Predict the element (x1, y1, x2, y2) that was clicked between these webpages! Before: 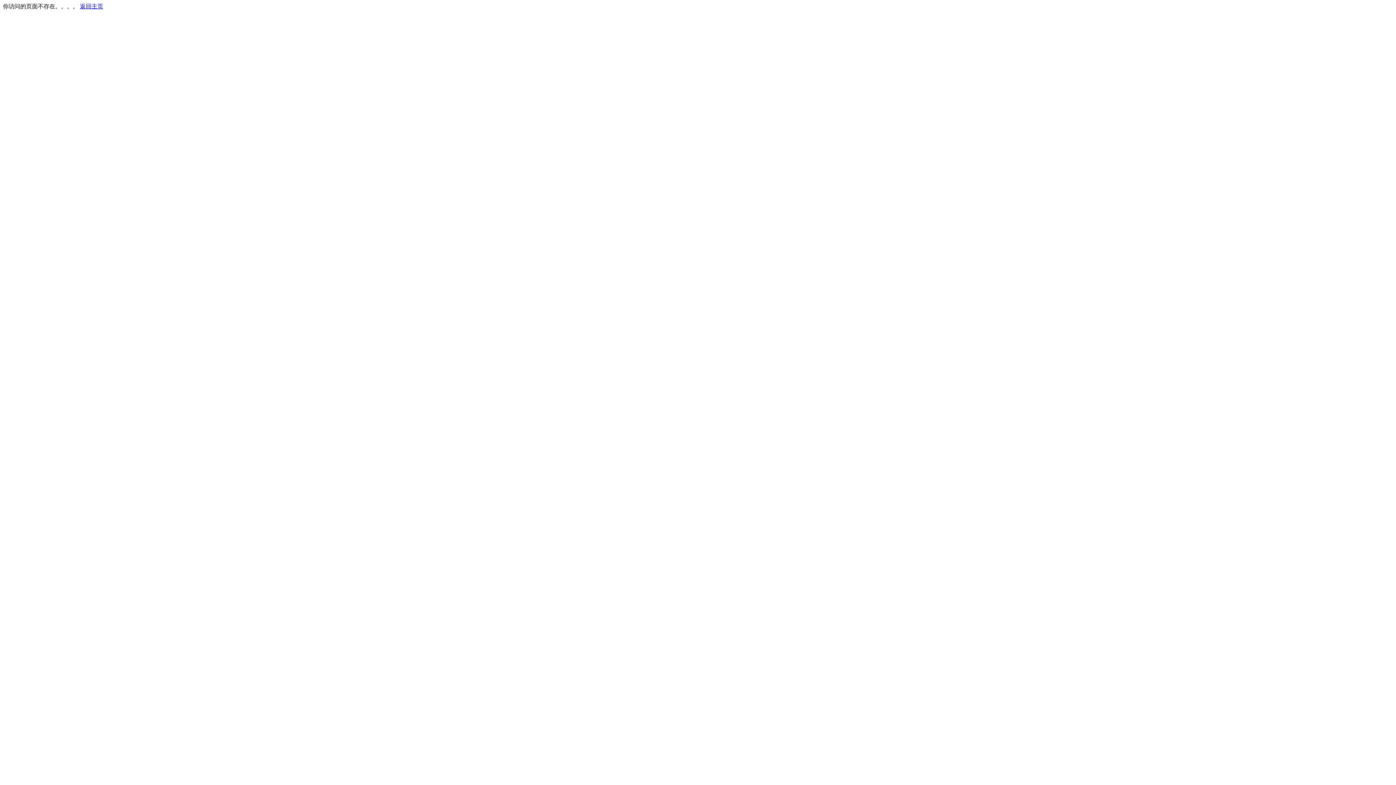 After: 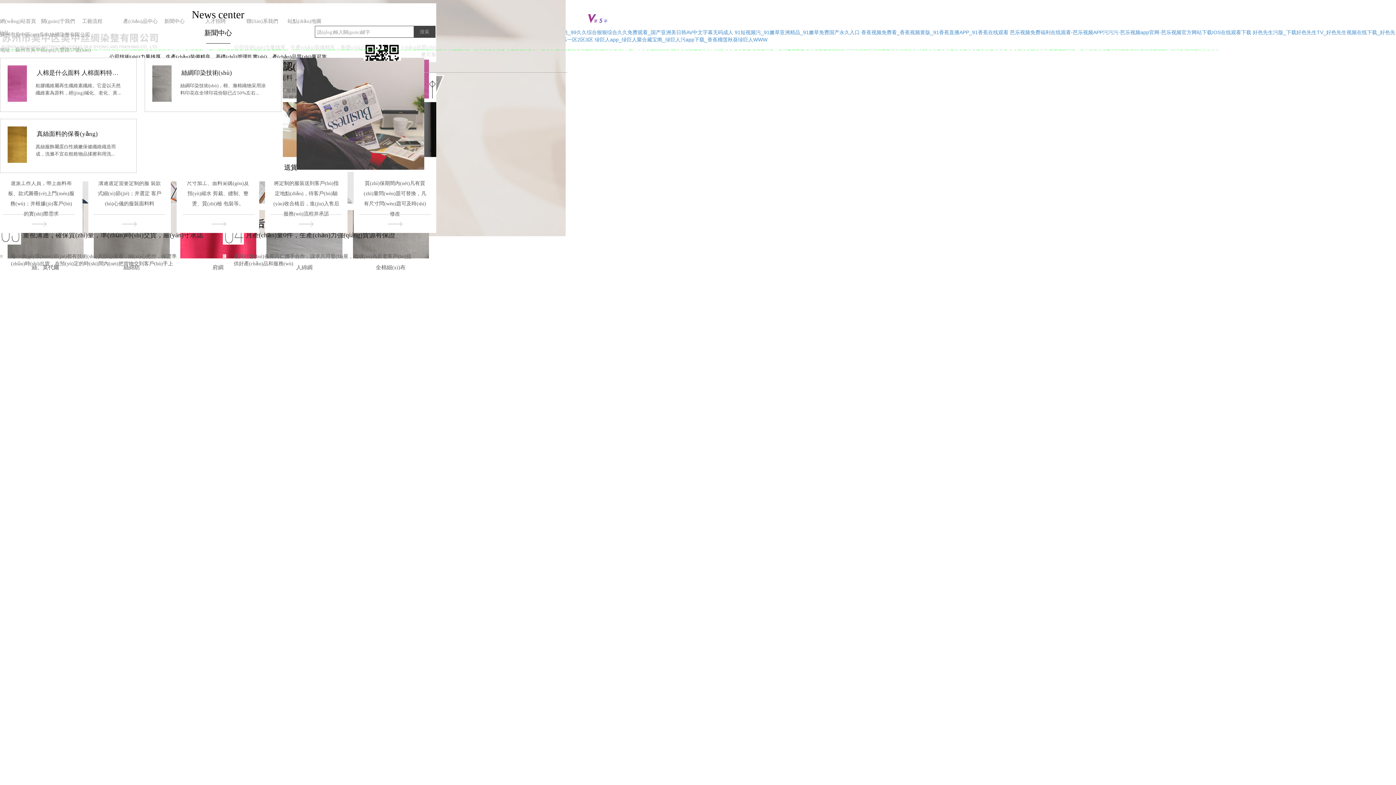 Action: bbox: (80, 3, 103, 9) label: 返回主页